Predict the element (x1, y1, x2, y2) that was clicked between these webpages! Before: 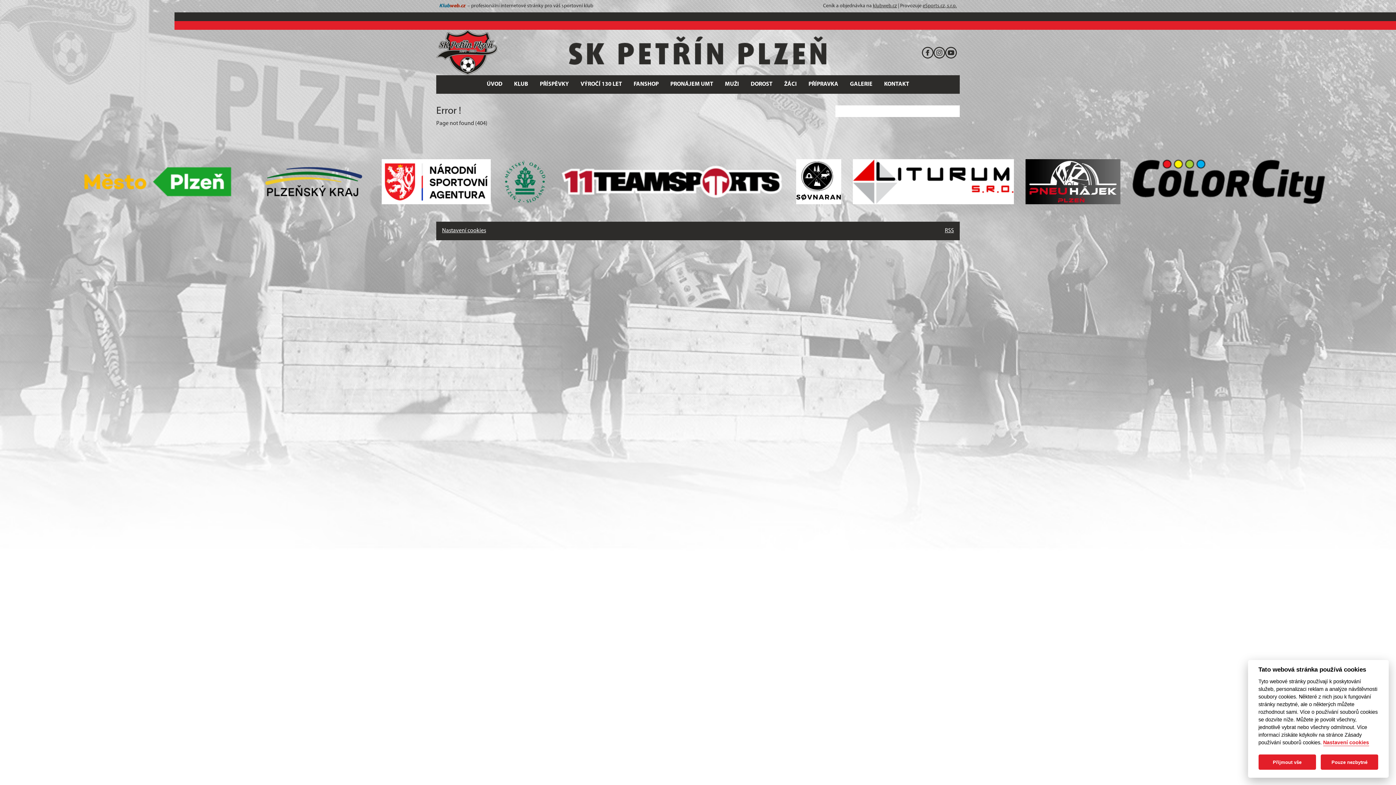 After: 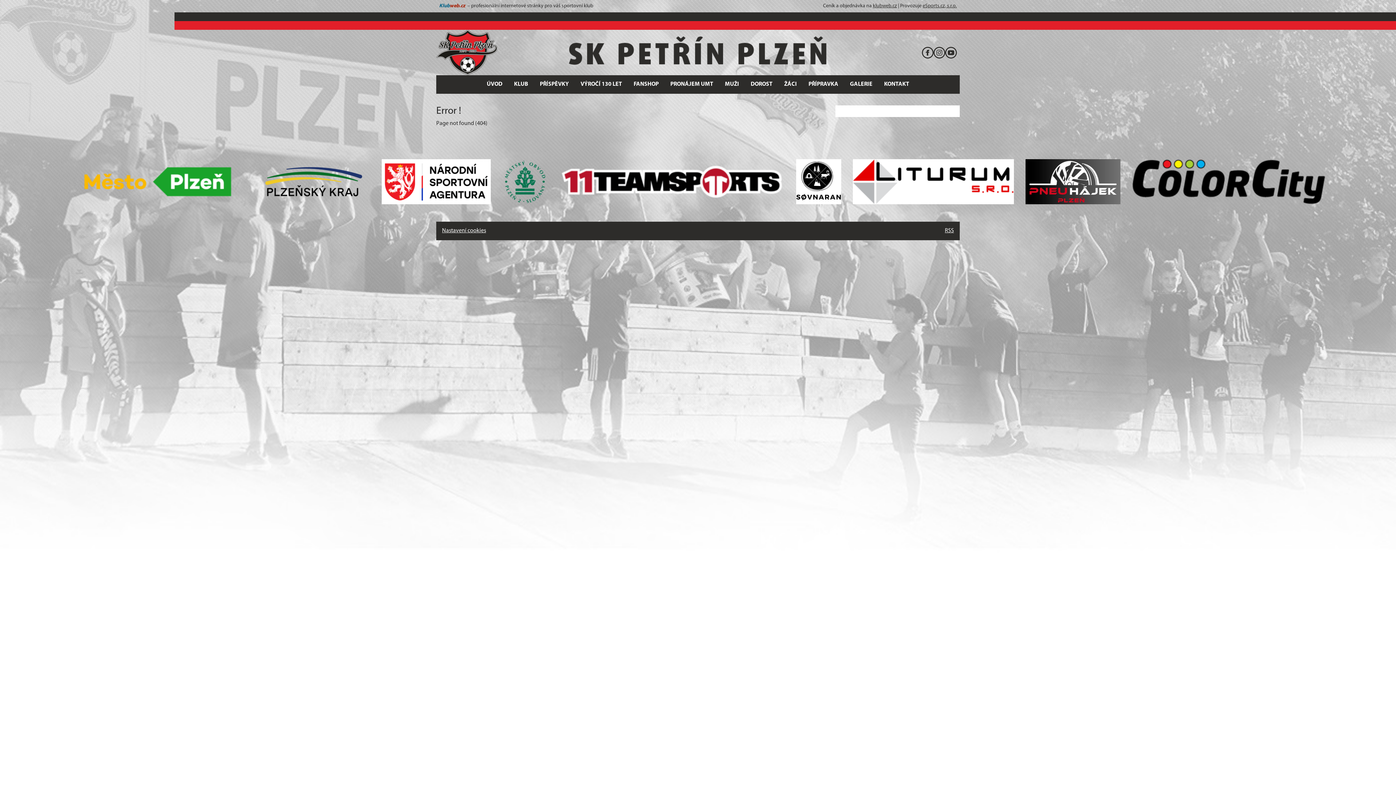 Action: bbox: (1321, 755, 1378, 770) label: Pouze nezbytné